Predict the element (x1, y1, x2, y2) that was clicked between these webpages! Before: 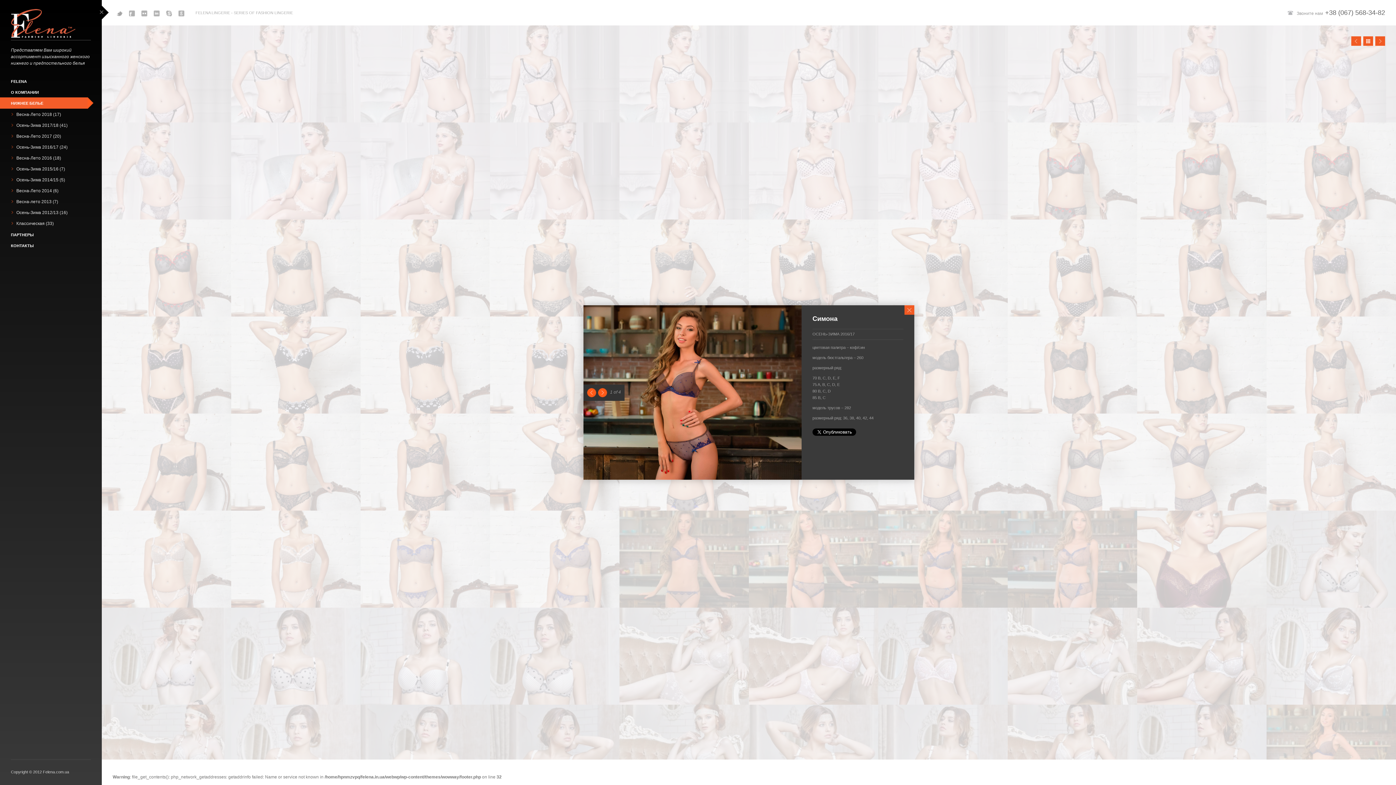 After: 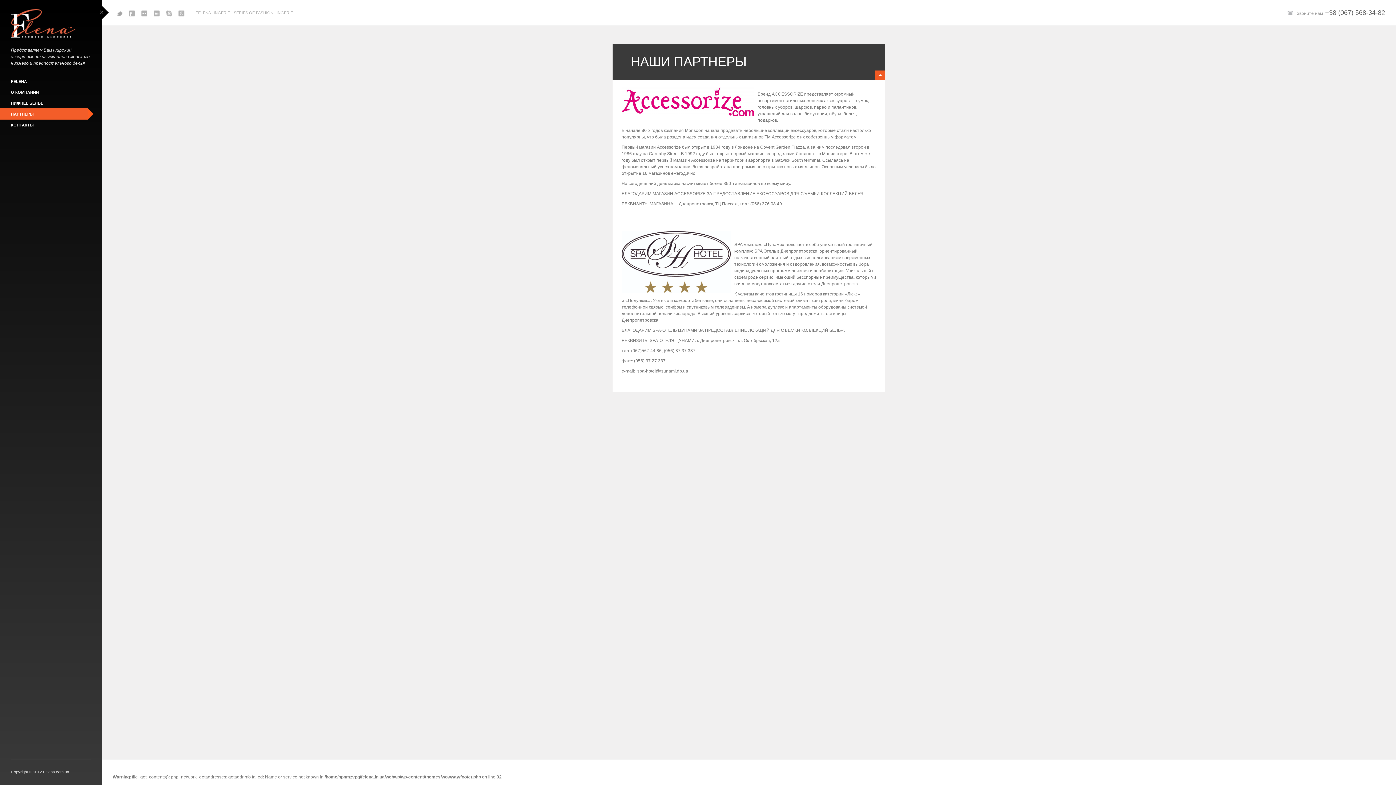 Action: label: ПАРТНЕРЫ bbox: (0, 229, 87, 240)